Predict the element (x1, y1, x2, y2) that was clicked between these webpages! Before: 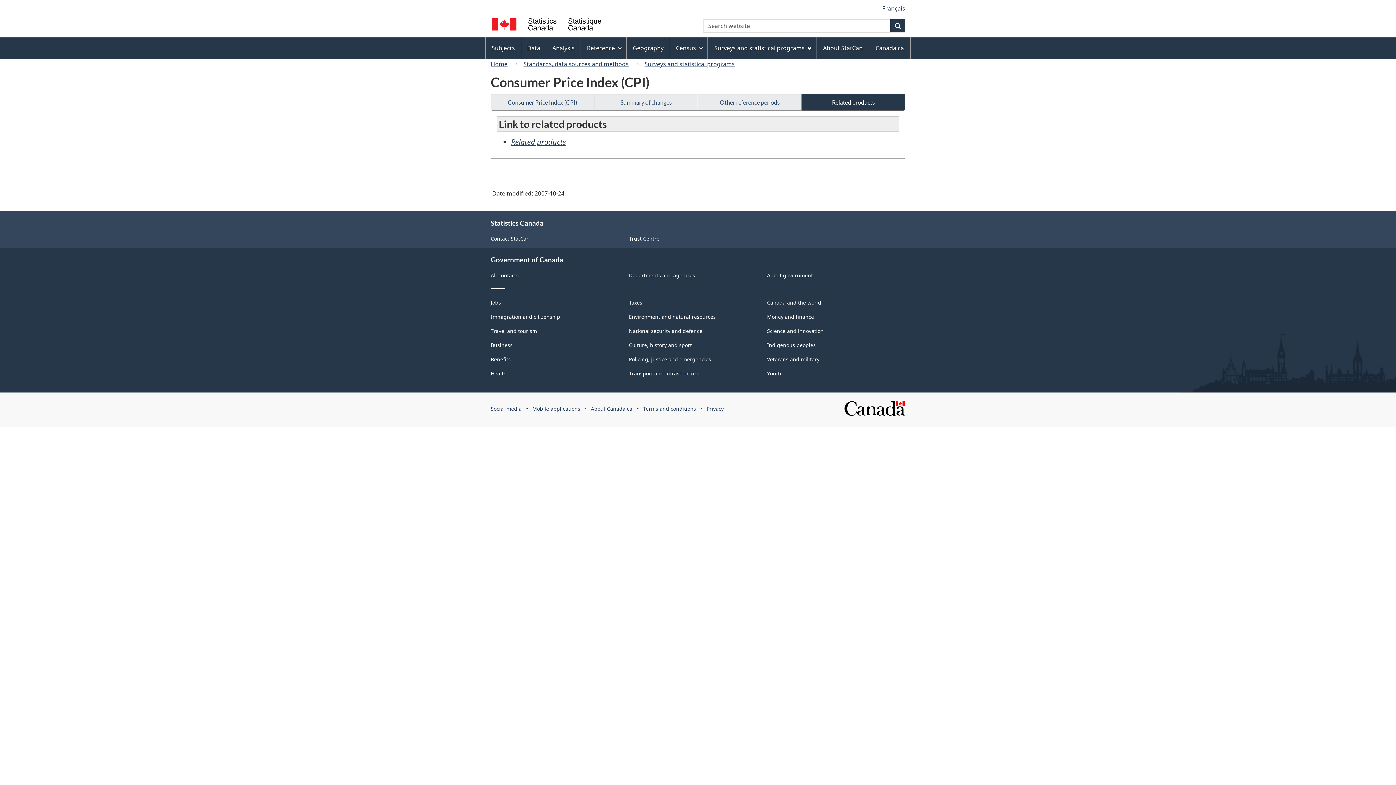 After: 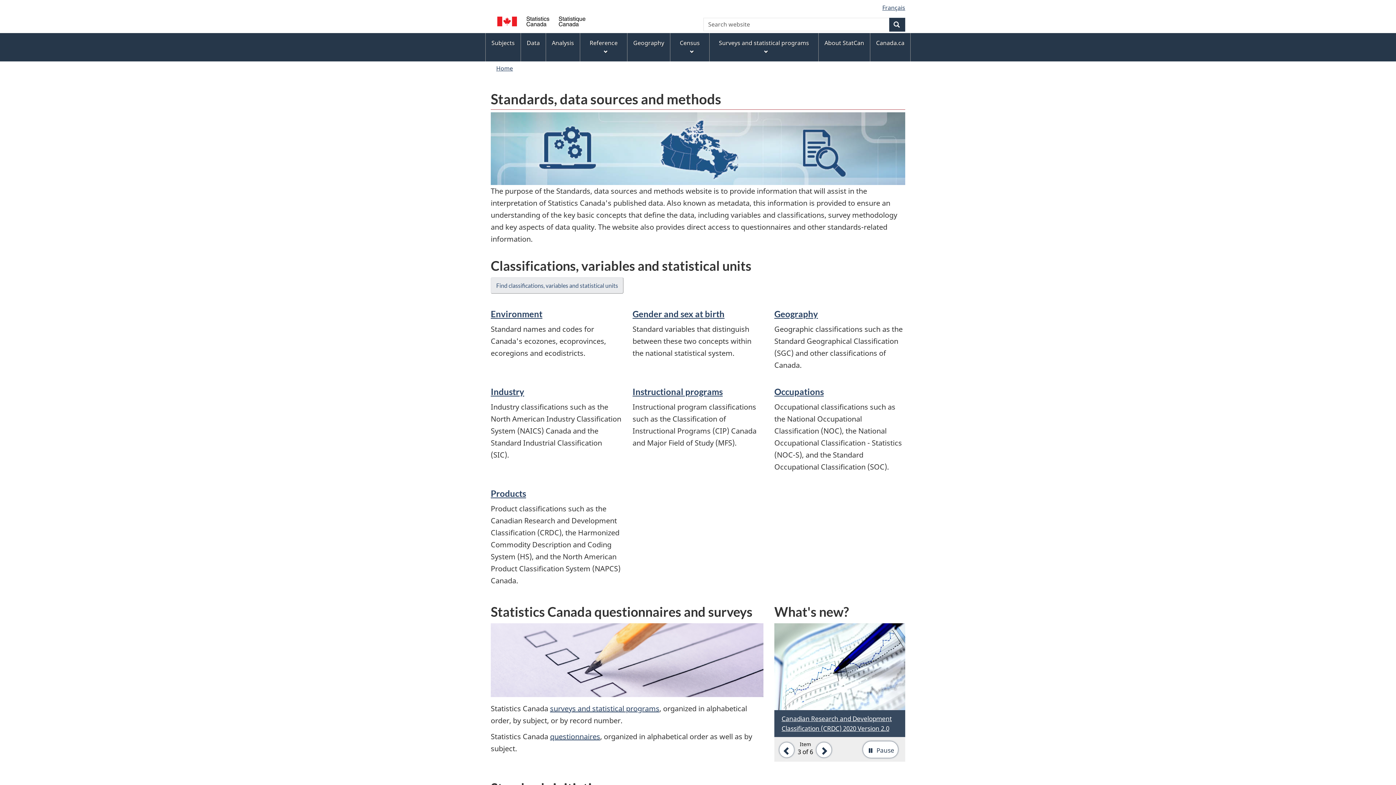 Action: bbox: (520, 58, 632, 69) label: Standards, data sources and methods